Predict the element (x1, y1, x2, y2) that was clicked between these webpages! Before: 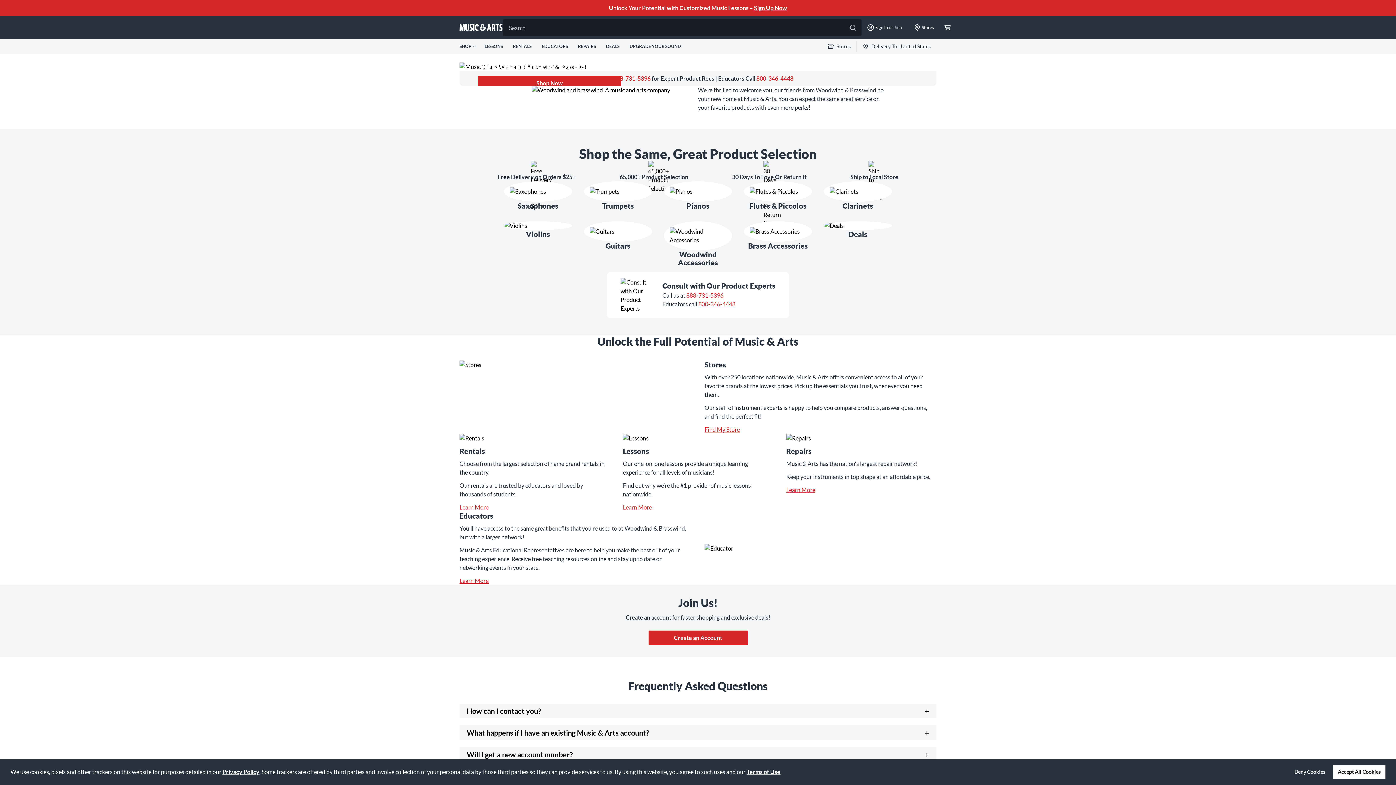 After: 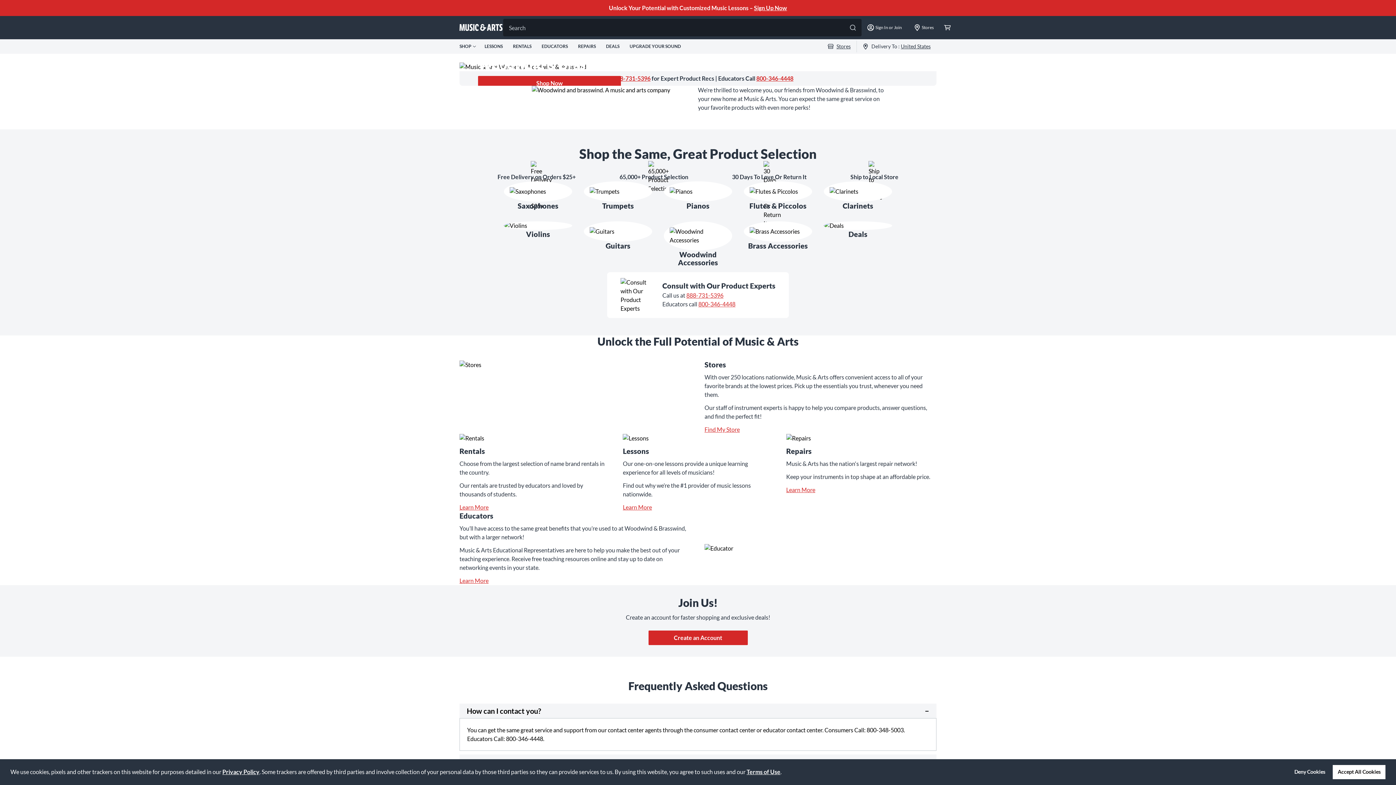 Action: label: How can I contact you? bbox: (459, 704, 936, 718)